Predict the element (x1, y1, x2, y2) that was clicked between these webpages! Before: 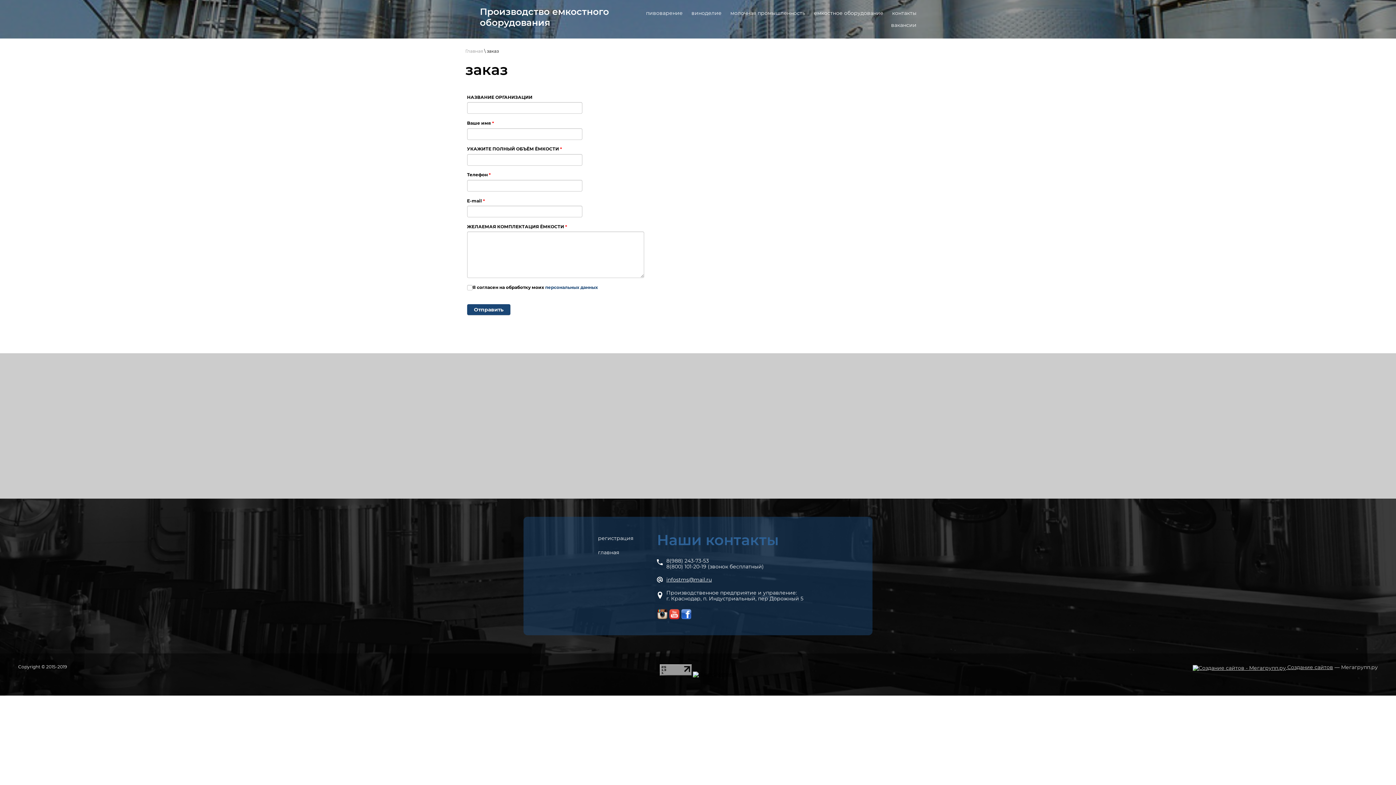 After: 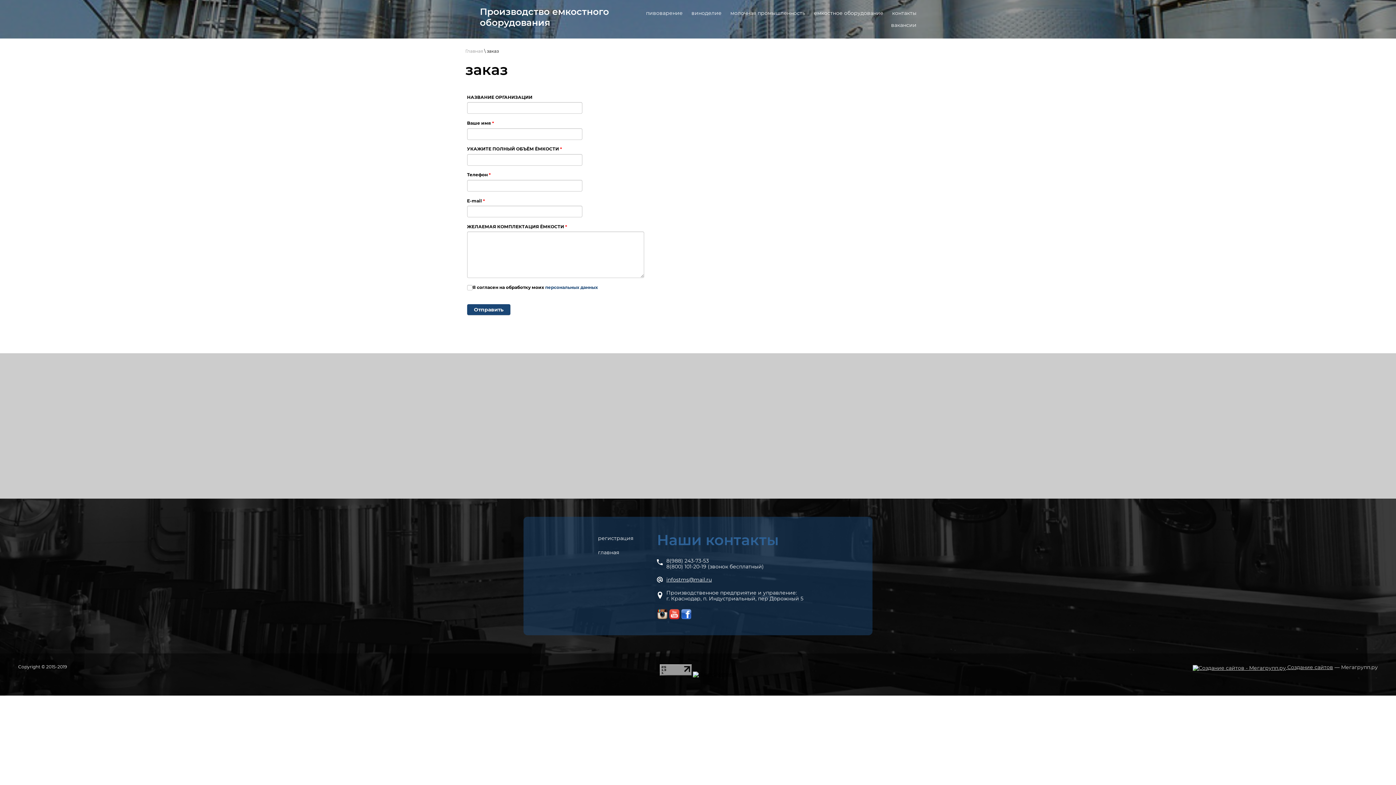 Action: bbox: (666, 576, 712, 583) label: infostms@mail.ru